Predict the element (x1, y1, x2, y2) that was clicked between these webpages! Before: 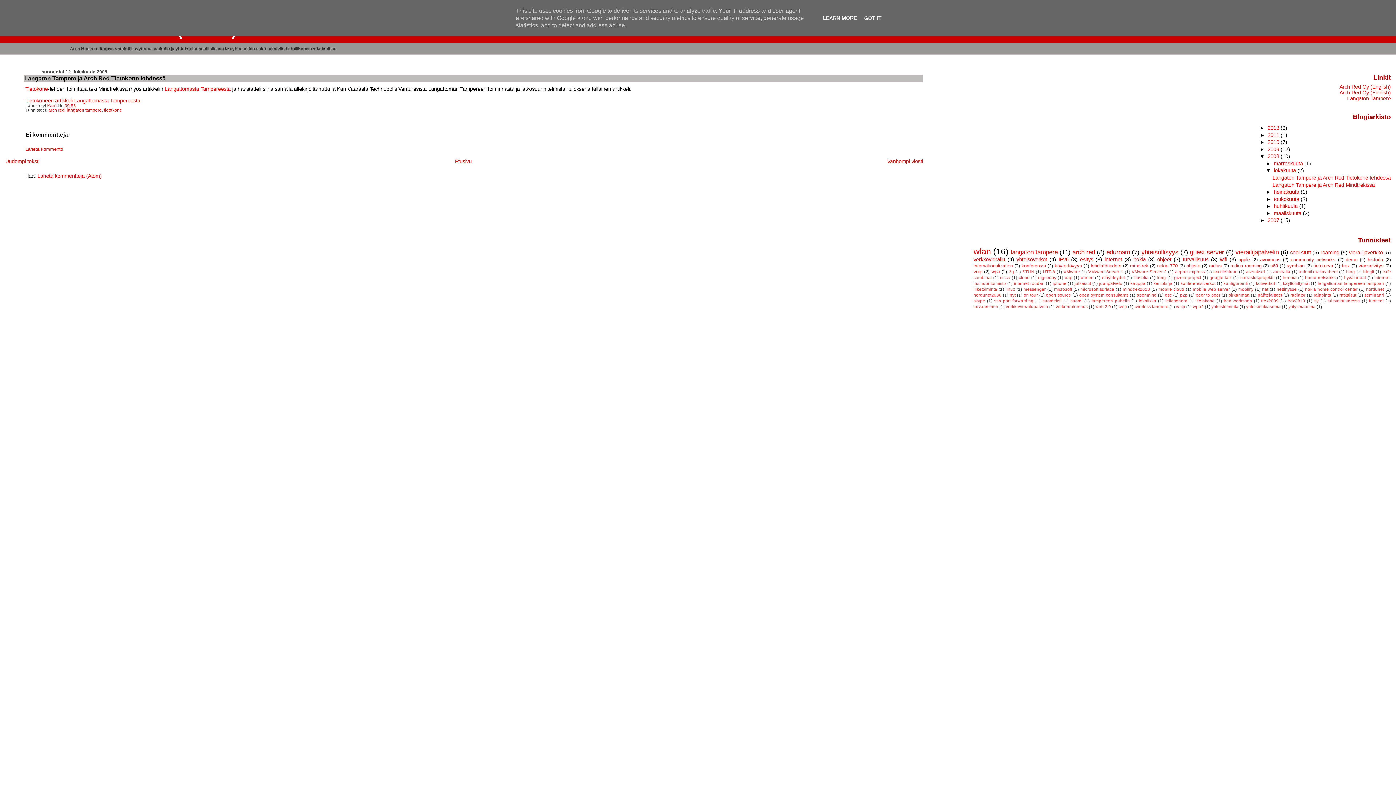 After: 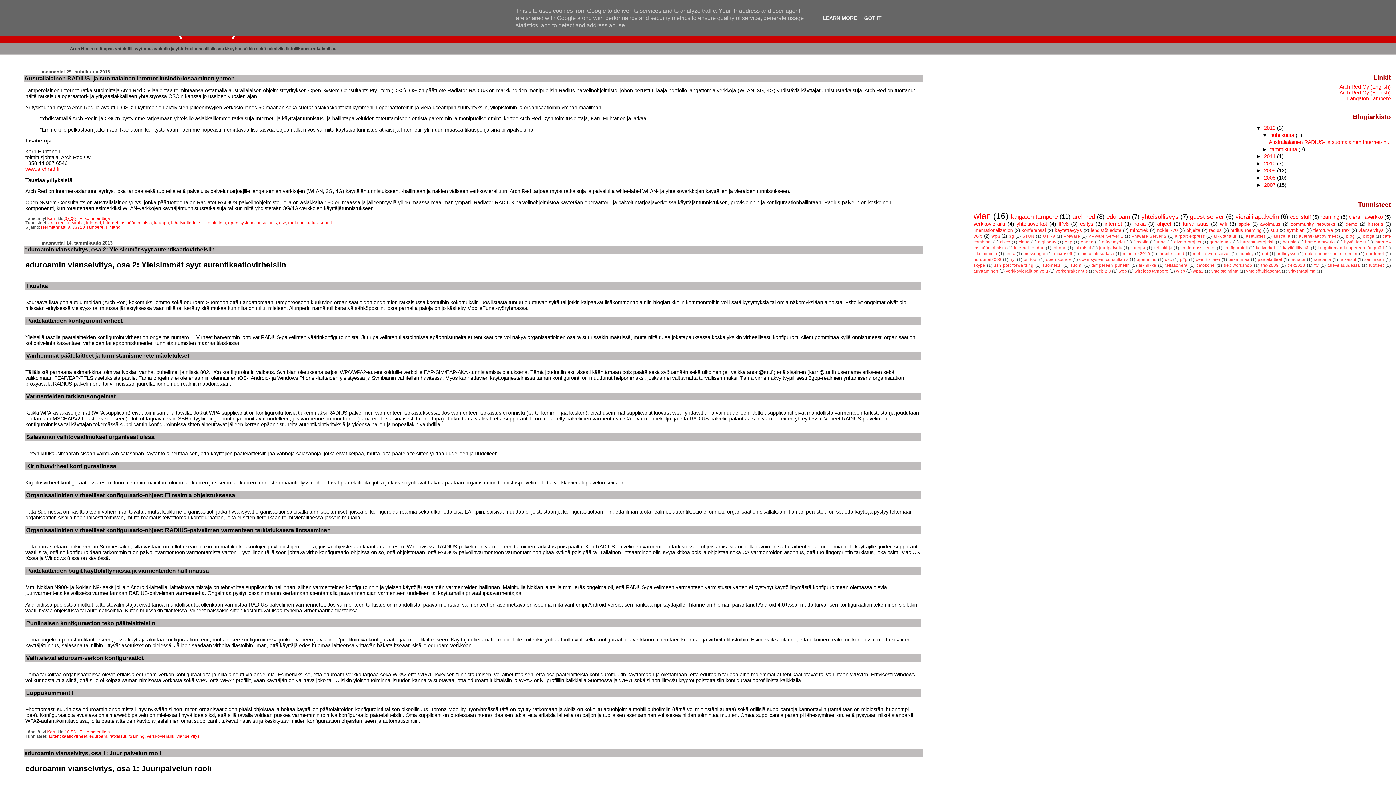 Action: bbox: (1267, 125, 1281, 130) label: 2013 